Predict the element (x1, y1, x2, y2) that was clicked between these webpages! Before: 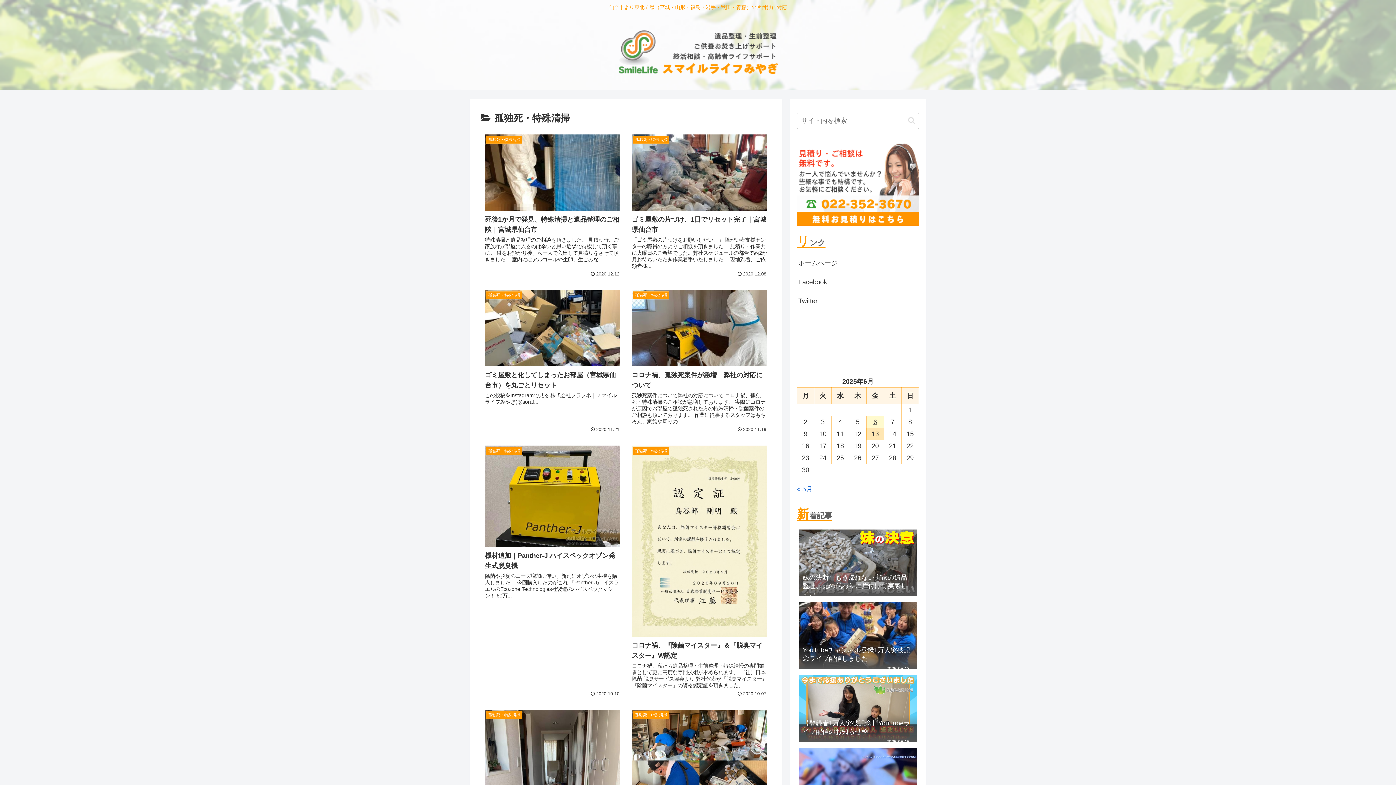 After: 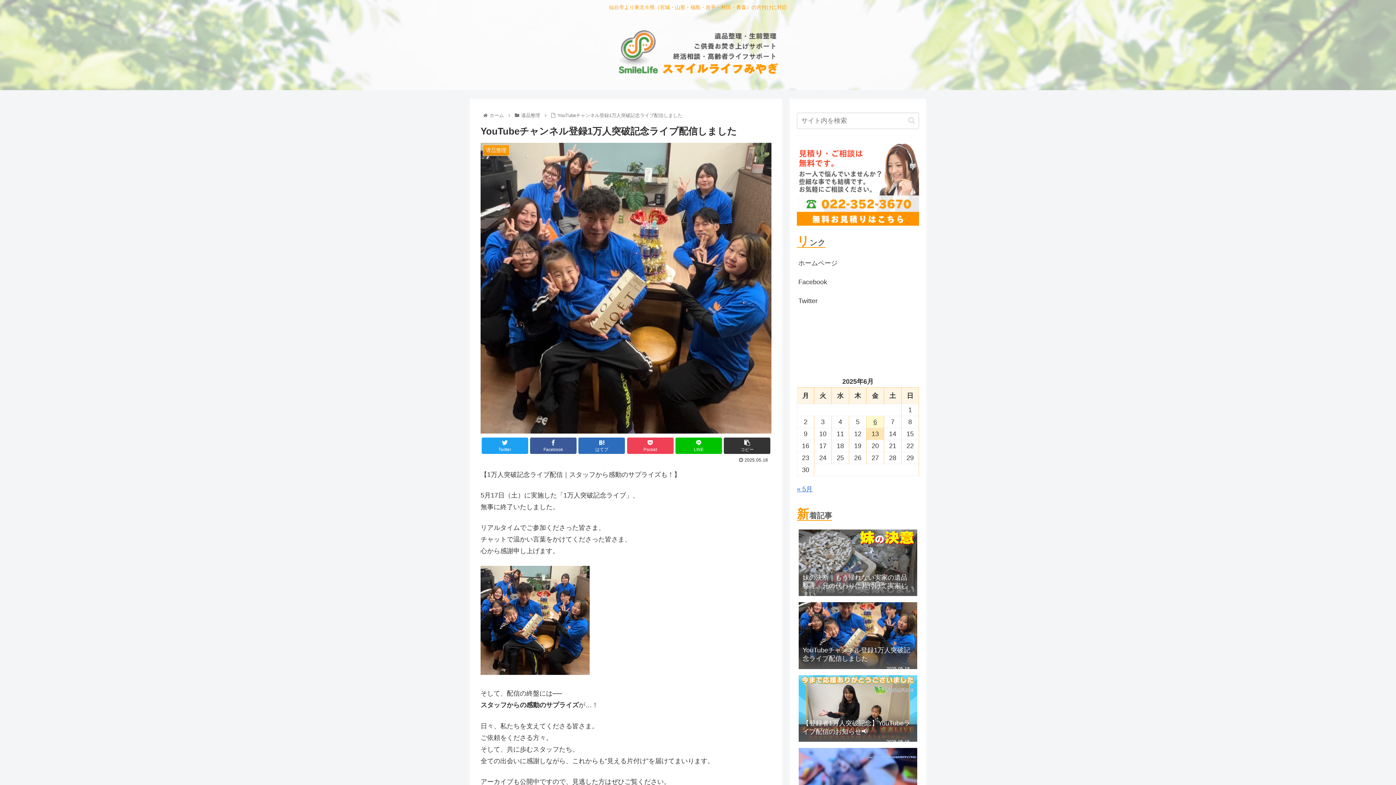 Action: bbox: (797, 599, 919, 671) label: YouTubeチャンネル登録1万人突破記念ライブ配信しました
2025.05.18